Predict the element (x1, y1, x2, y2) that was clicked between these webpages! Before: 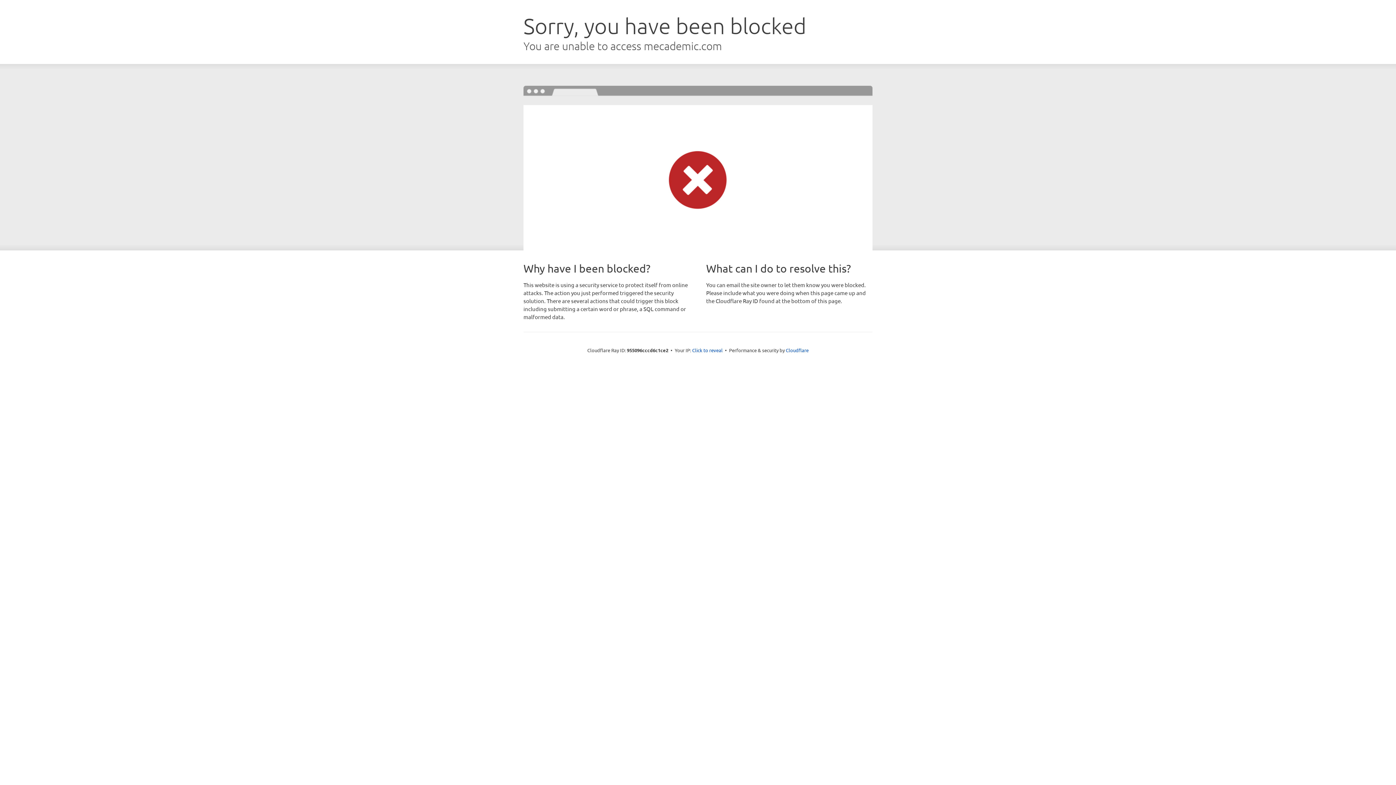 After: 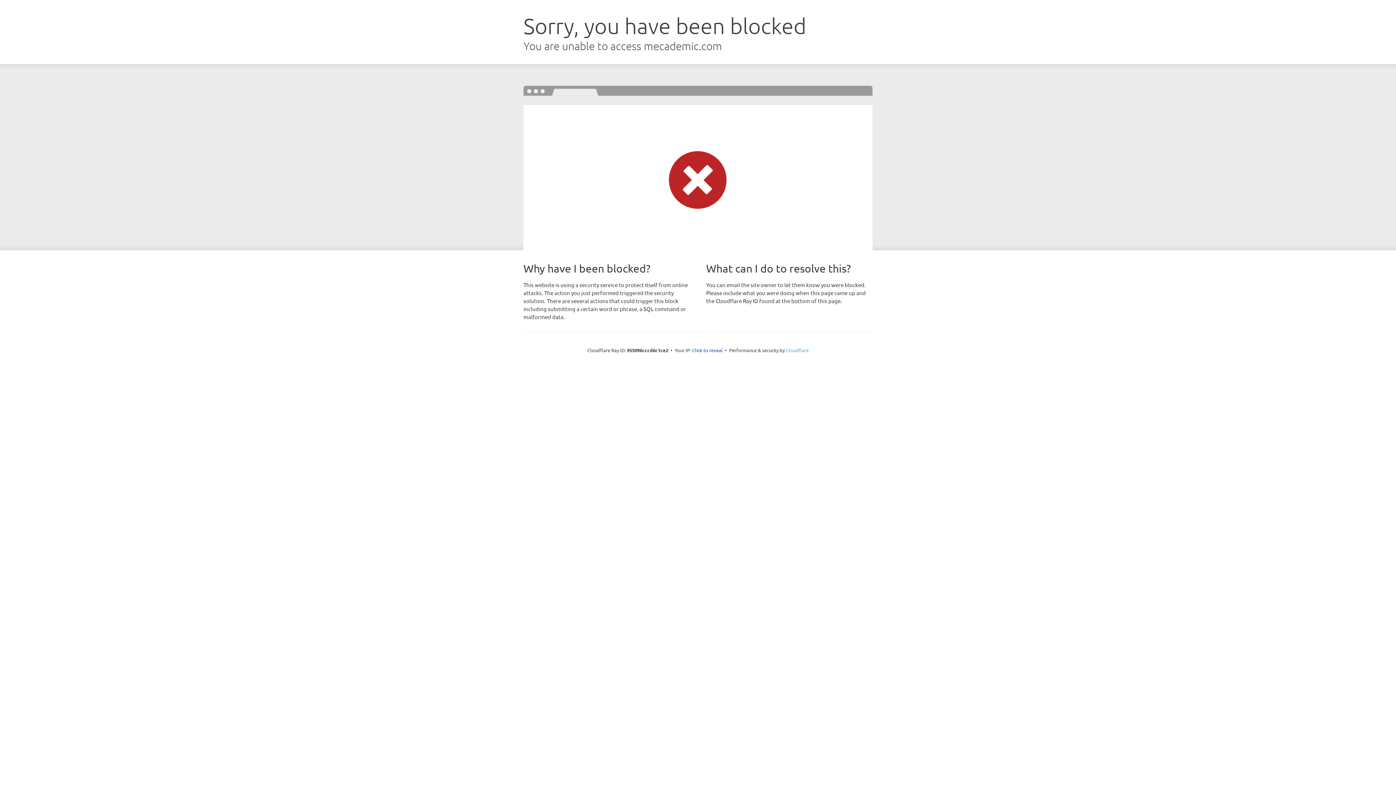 Action: bbox: (786, 347, 808, 353) label: Cloudflare